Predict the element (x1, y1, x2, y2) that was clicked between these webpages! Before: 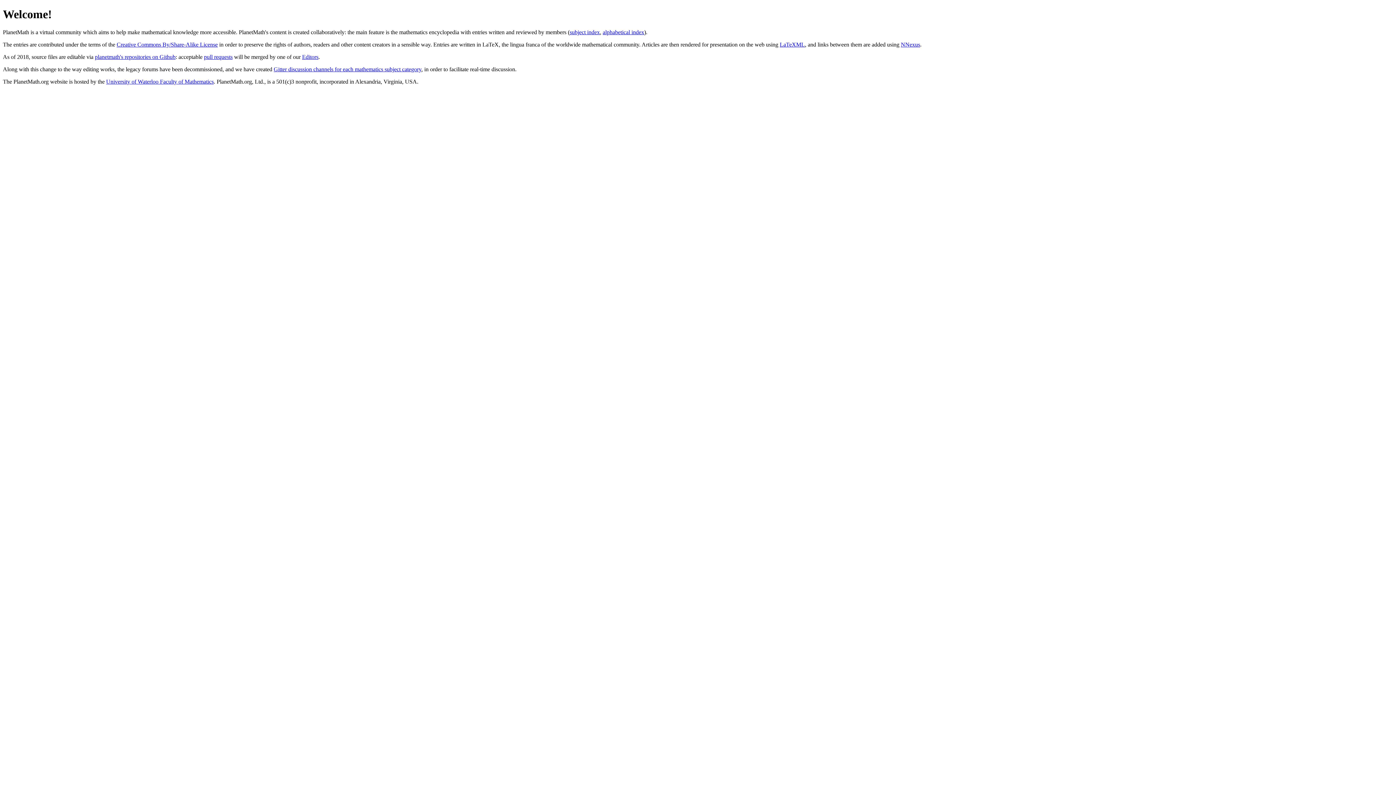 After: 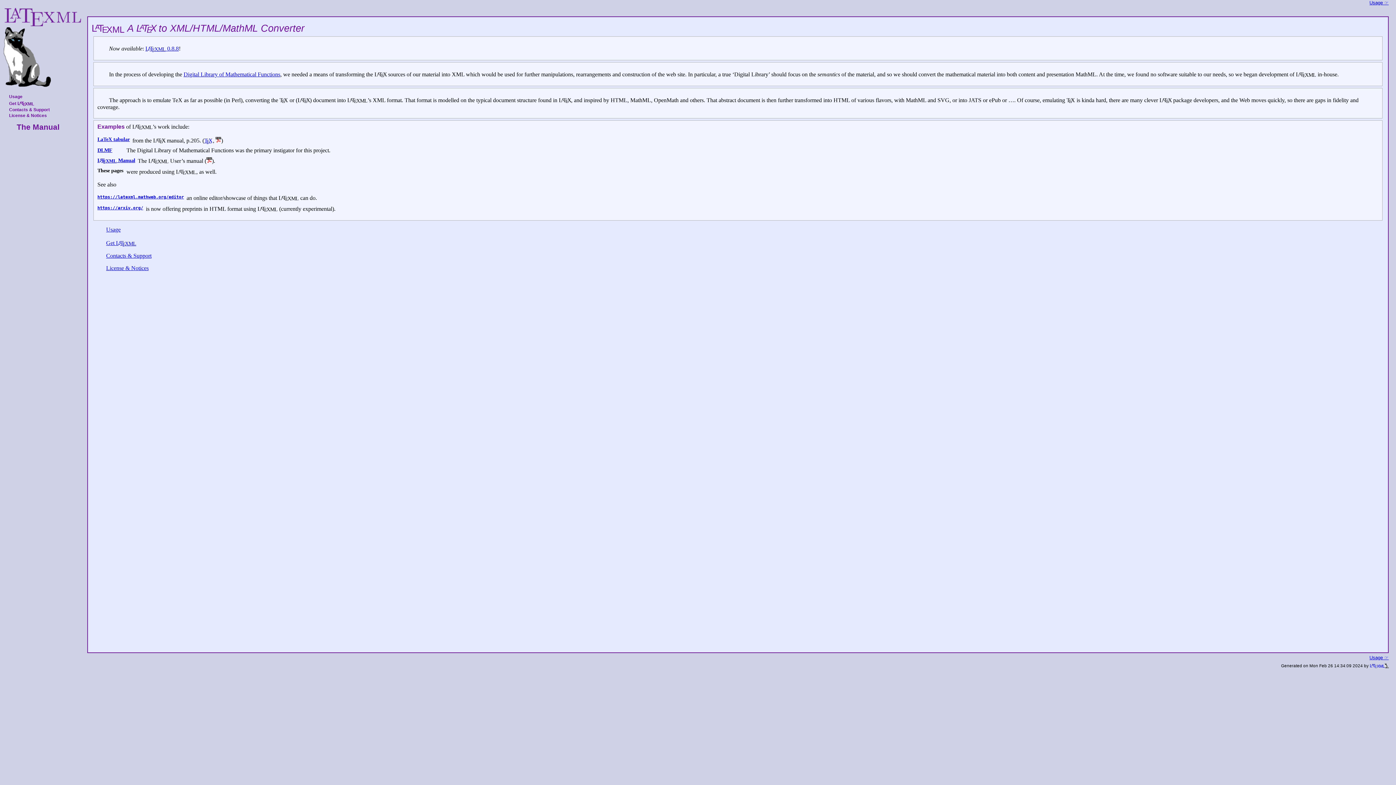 Action: label: LaTeXML bbox: (780, 41, 805, 47)